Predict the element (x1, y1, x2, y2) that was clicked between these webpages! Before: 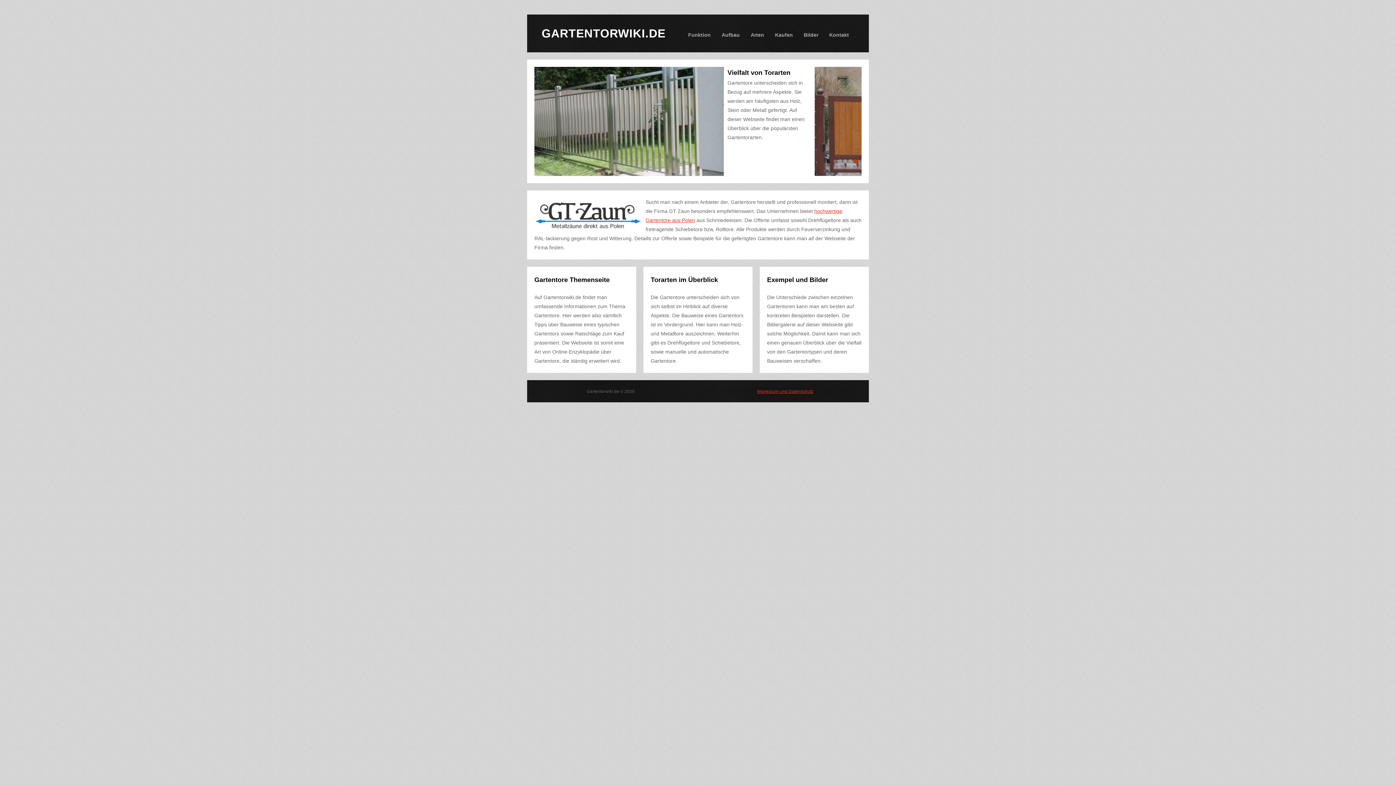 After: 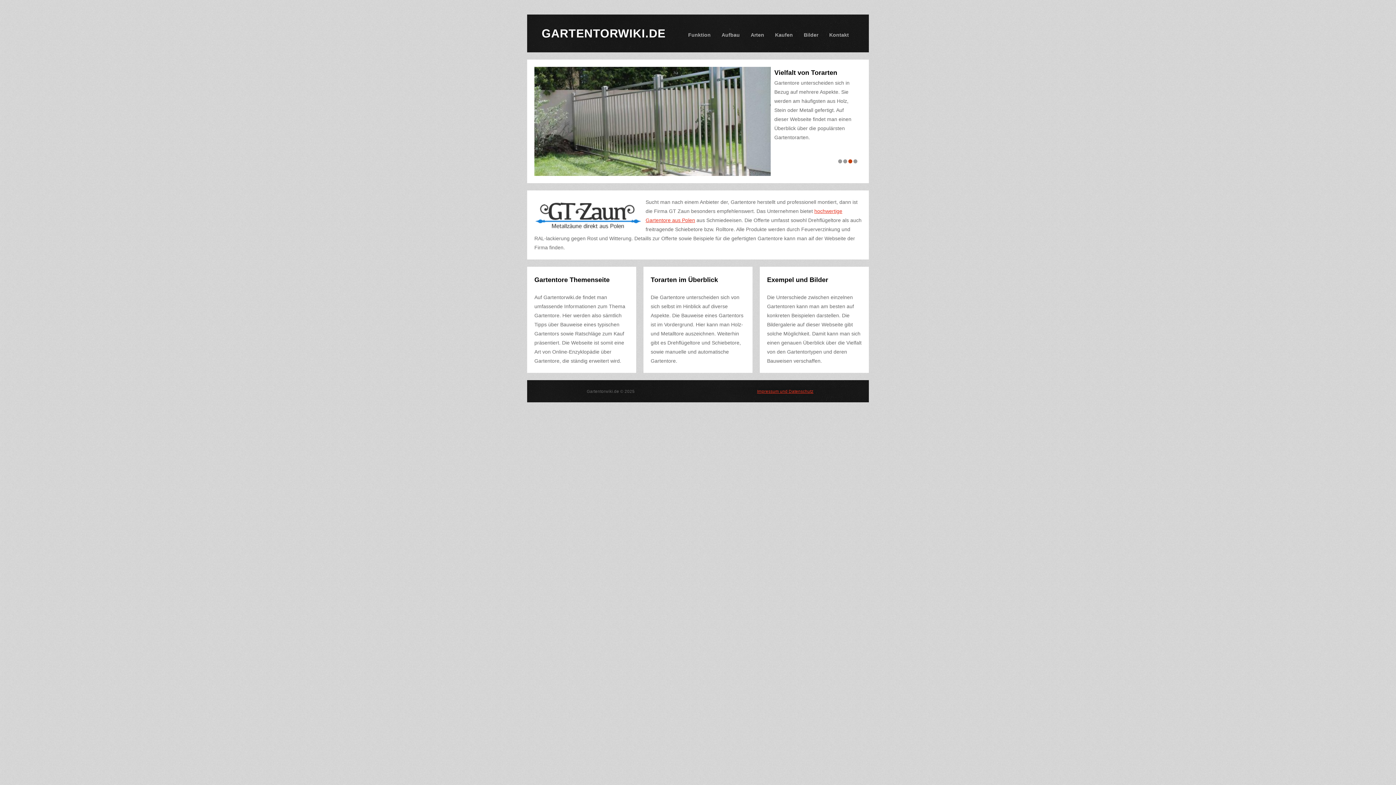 Action: label: • bbox: (848, 153, 853, 169)